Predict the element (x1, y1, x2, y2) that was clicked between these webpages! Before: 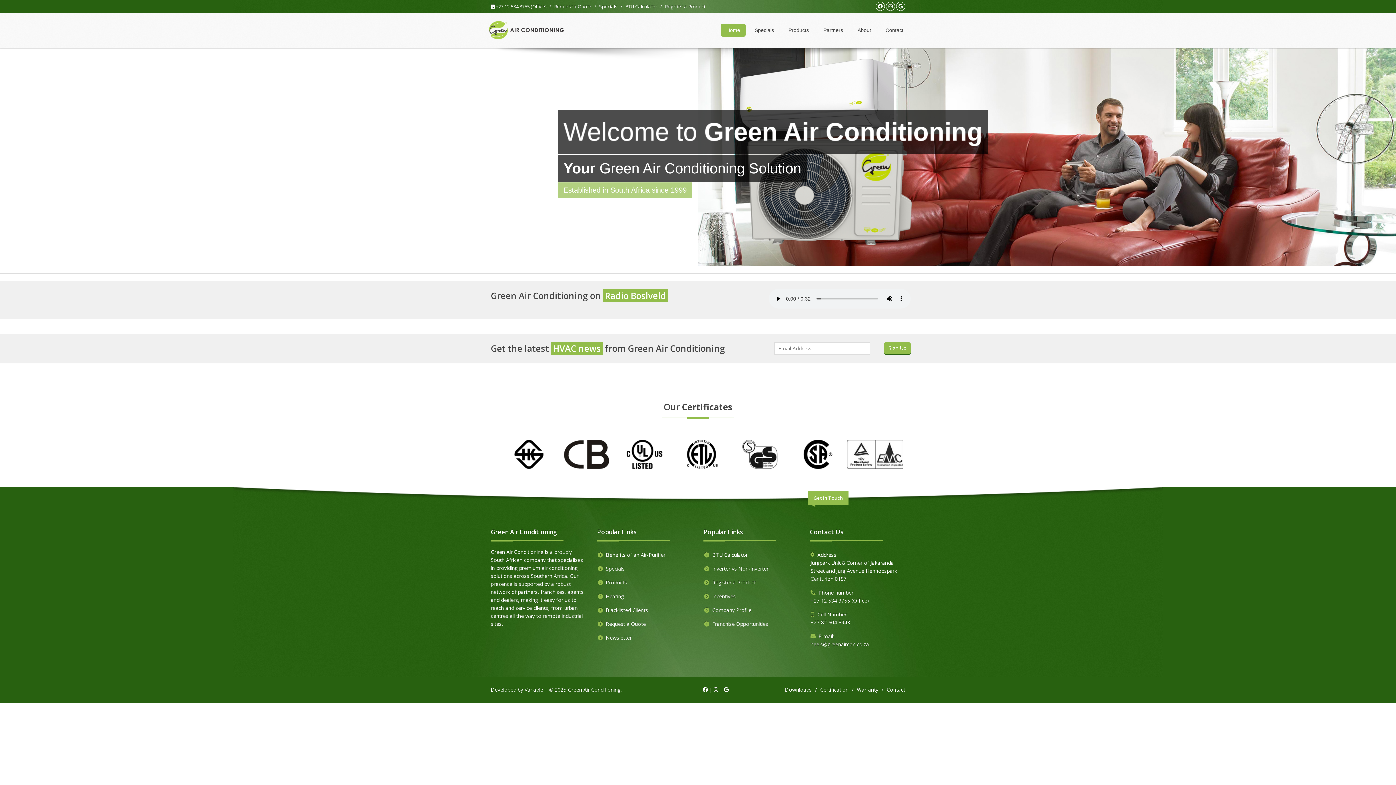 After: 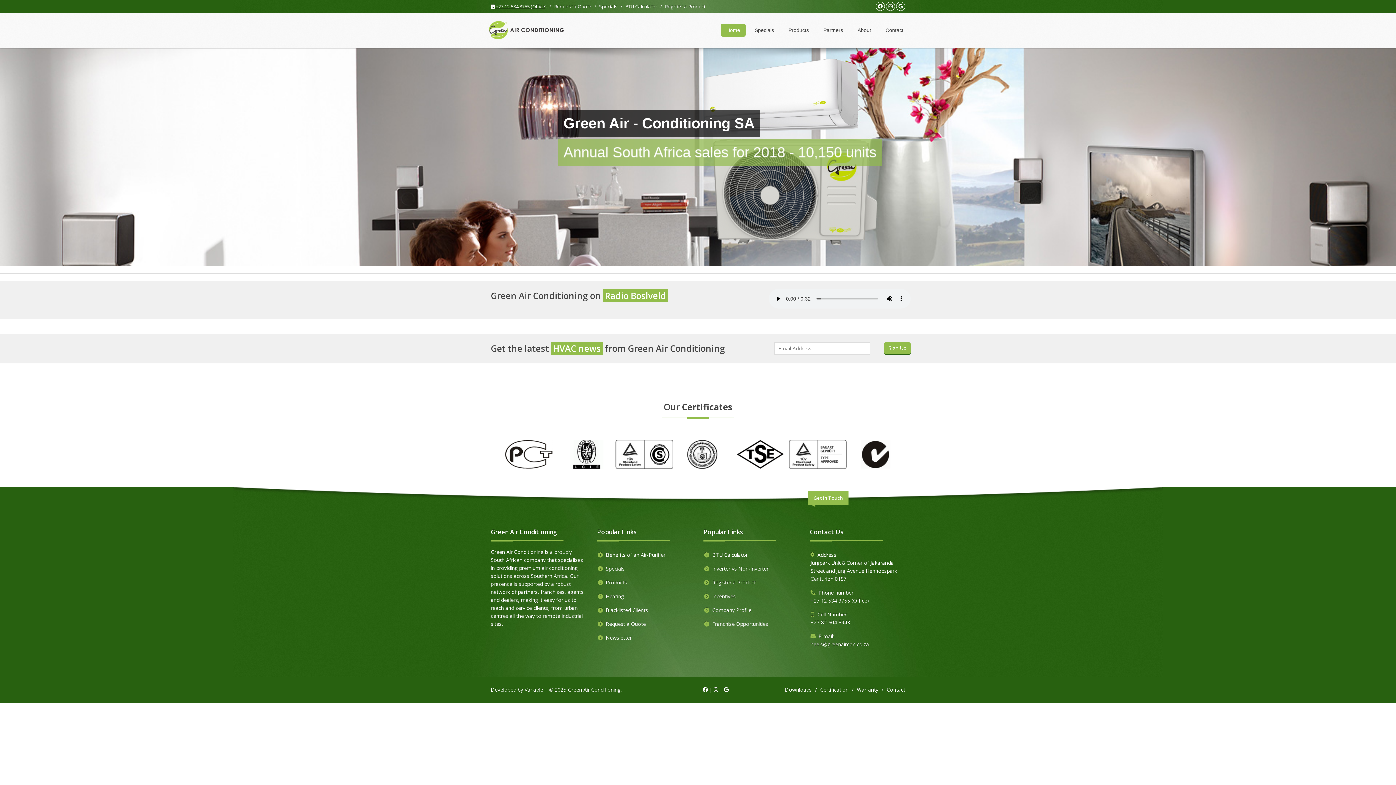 Action: label:  +27 12 534 3755 (Office) bbox: (490, 3, 546, 9)